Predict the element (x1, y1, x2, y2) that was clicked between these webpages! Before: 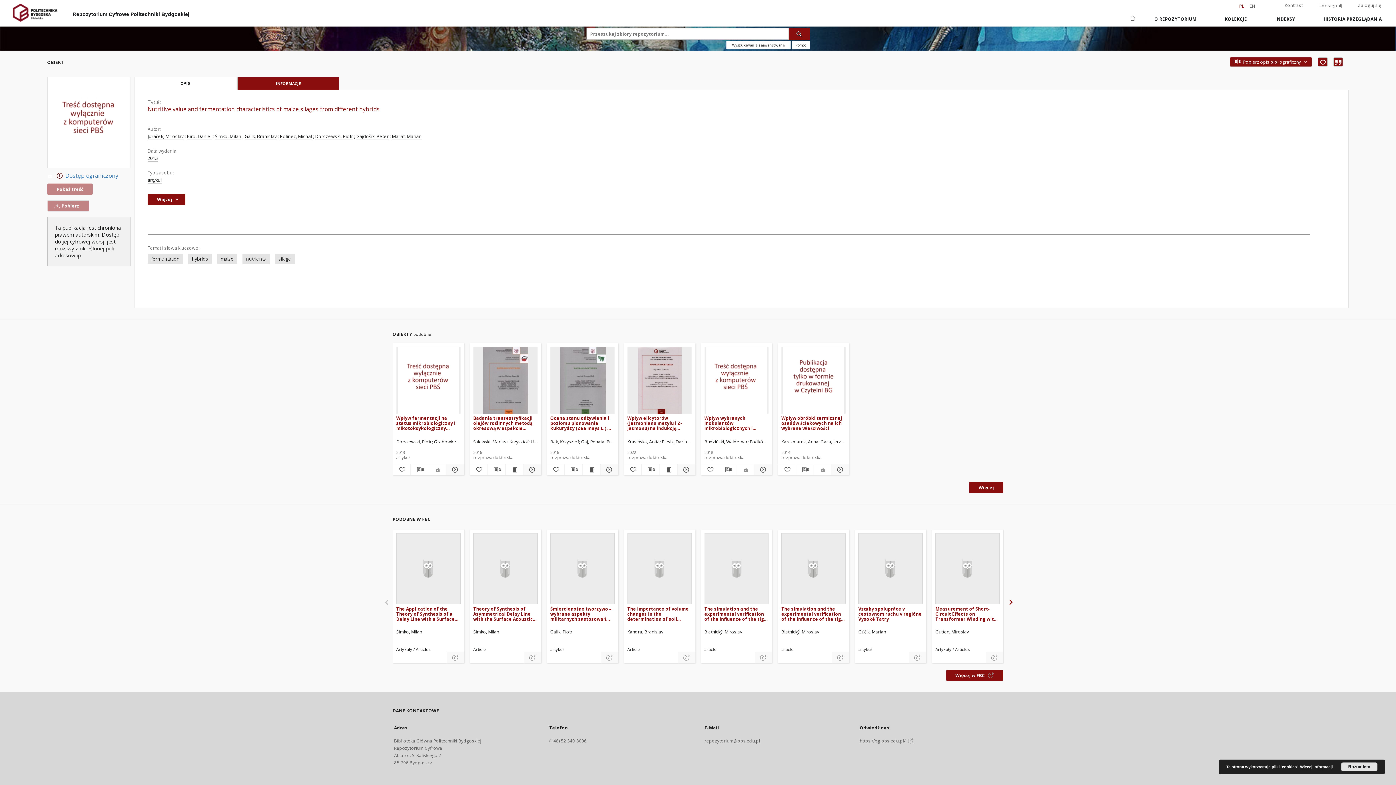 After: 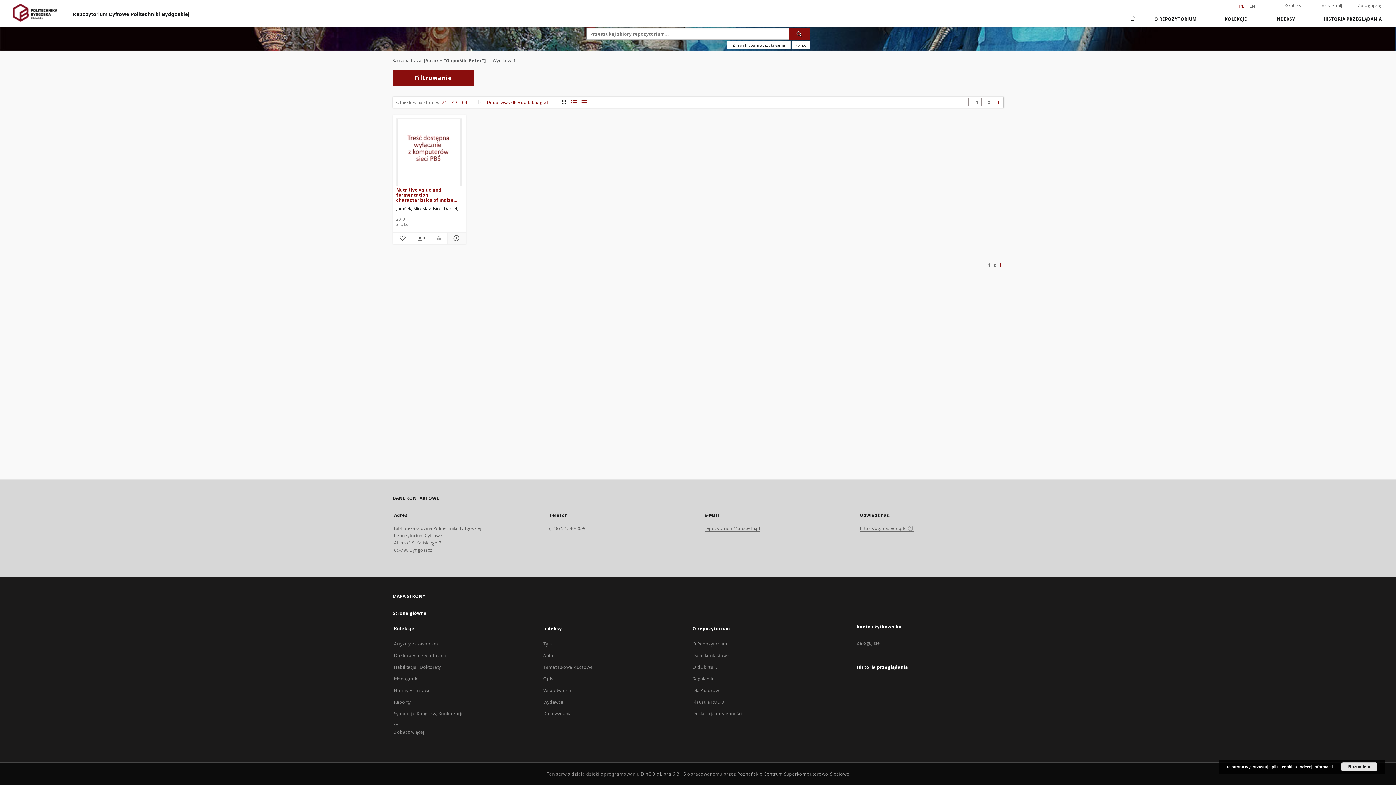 Action: label: Gajdošík, Peter bbox: (356, 133, 388, 140)